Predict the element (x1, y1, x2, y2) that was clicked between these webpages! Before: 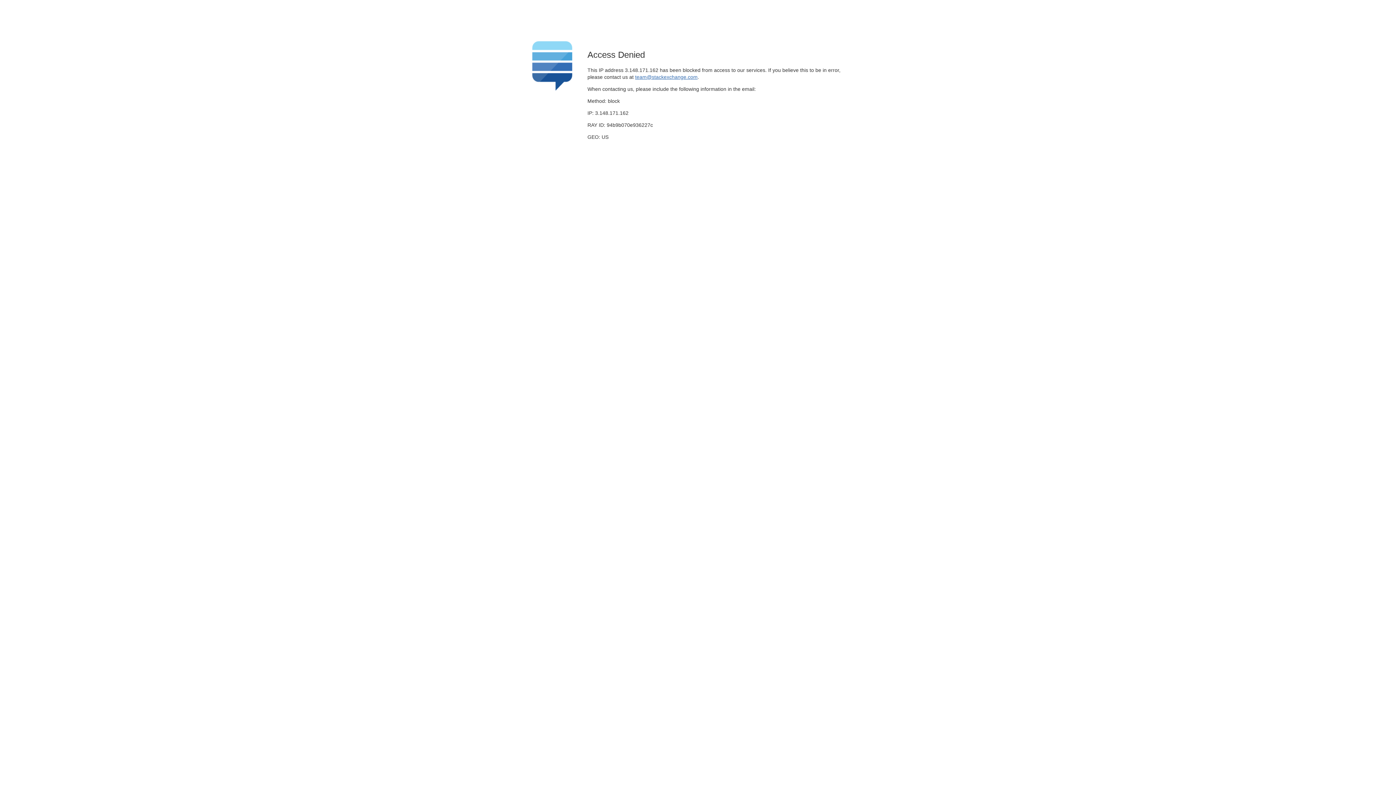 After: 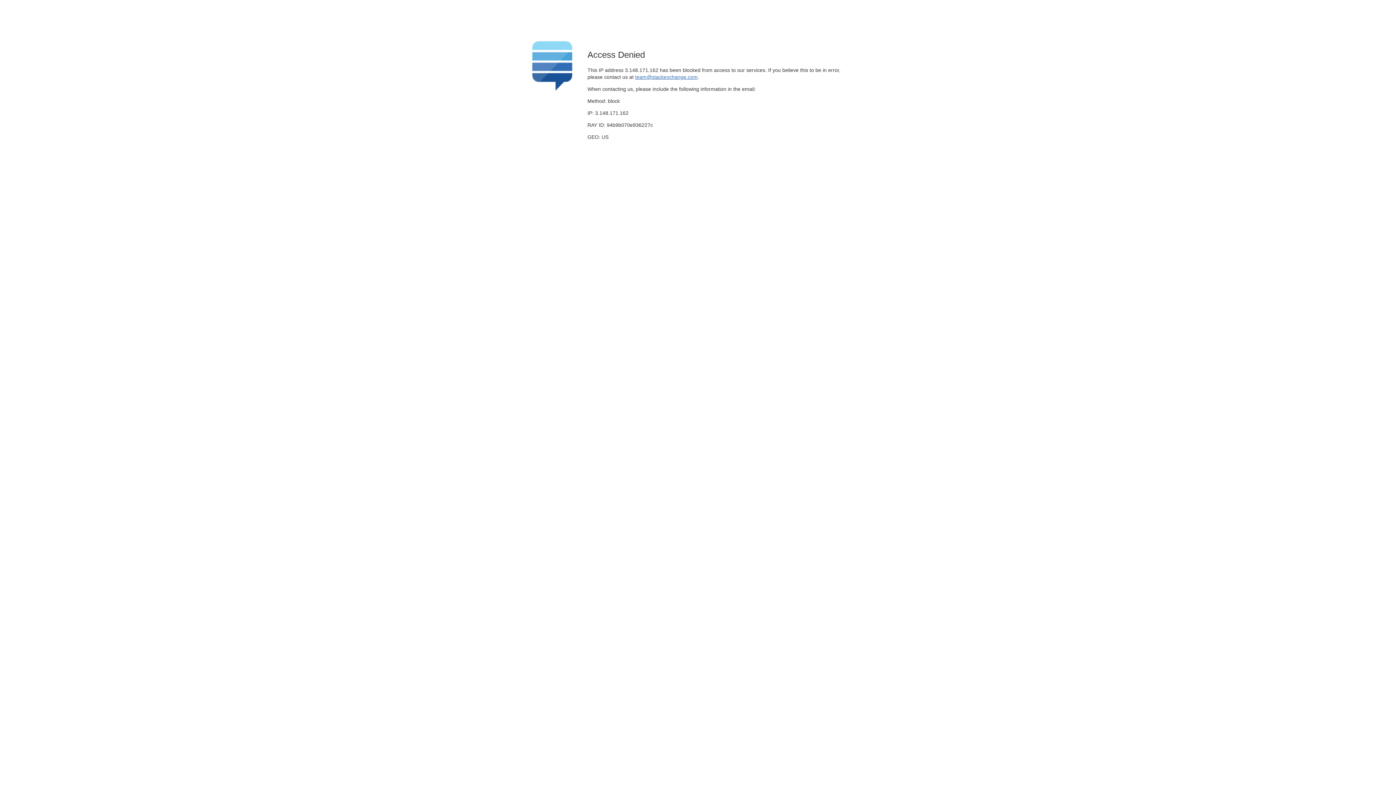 Action: bbox: (635, 74, 697, 79) label: team@stackexchange.com